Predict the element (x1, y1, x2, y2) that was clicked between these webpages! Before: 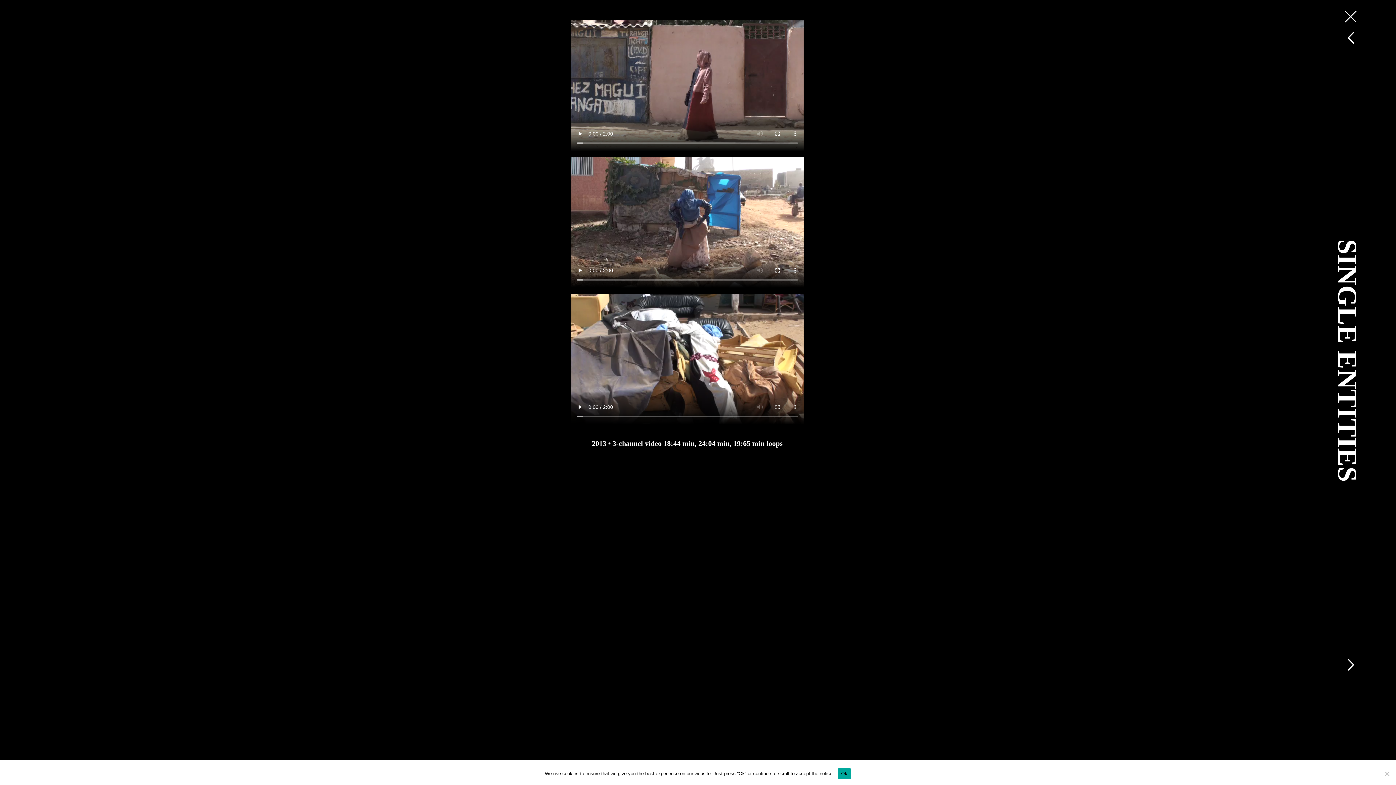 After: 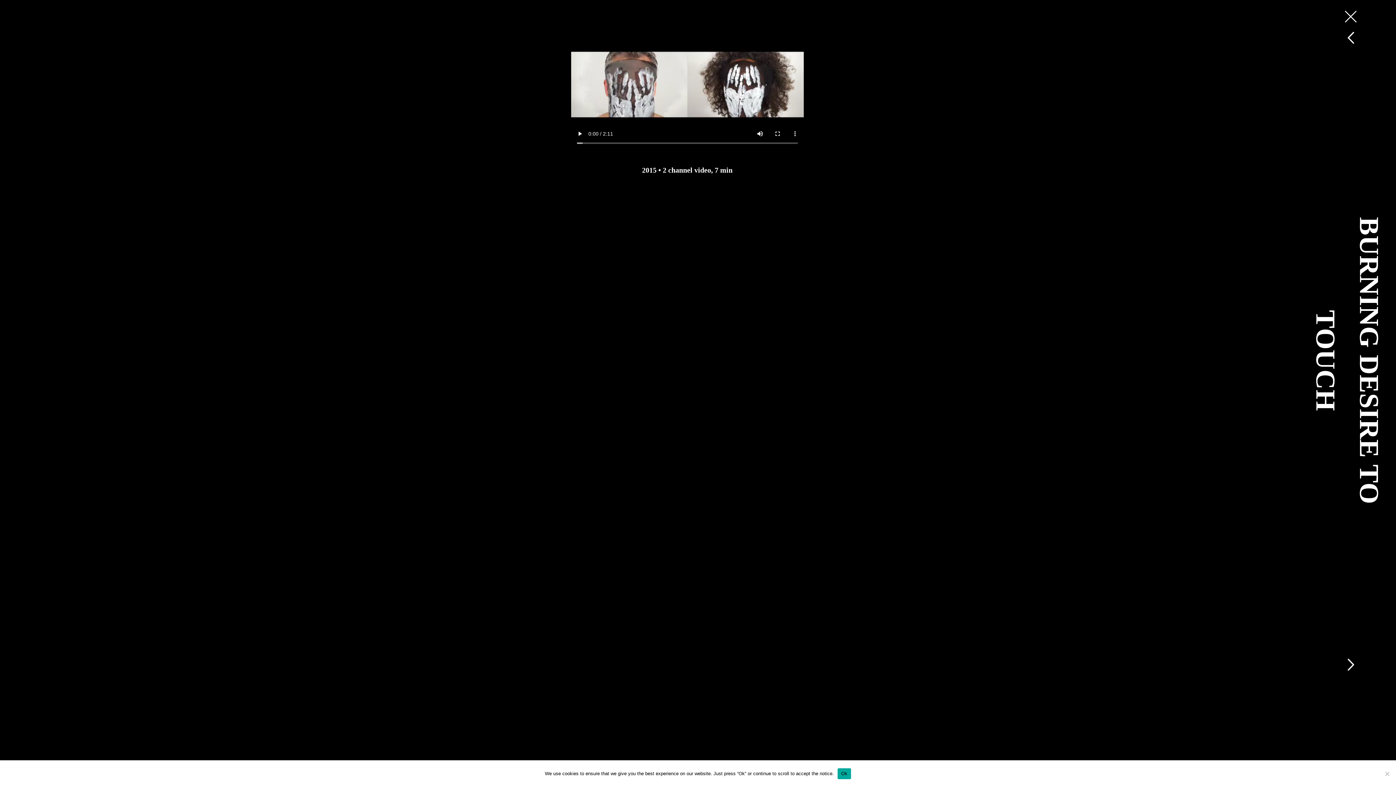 Action: bbox: (1343, 667, 1358, 673)